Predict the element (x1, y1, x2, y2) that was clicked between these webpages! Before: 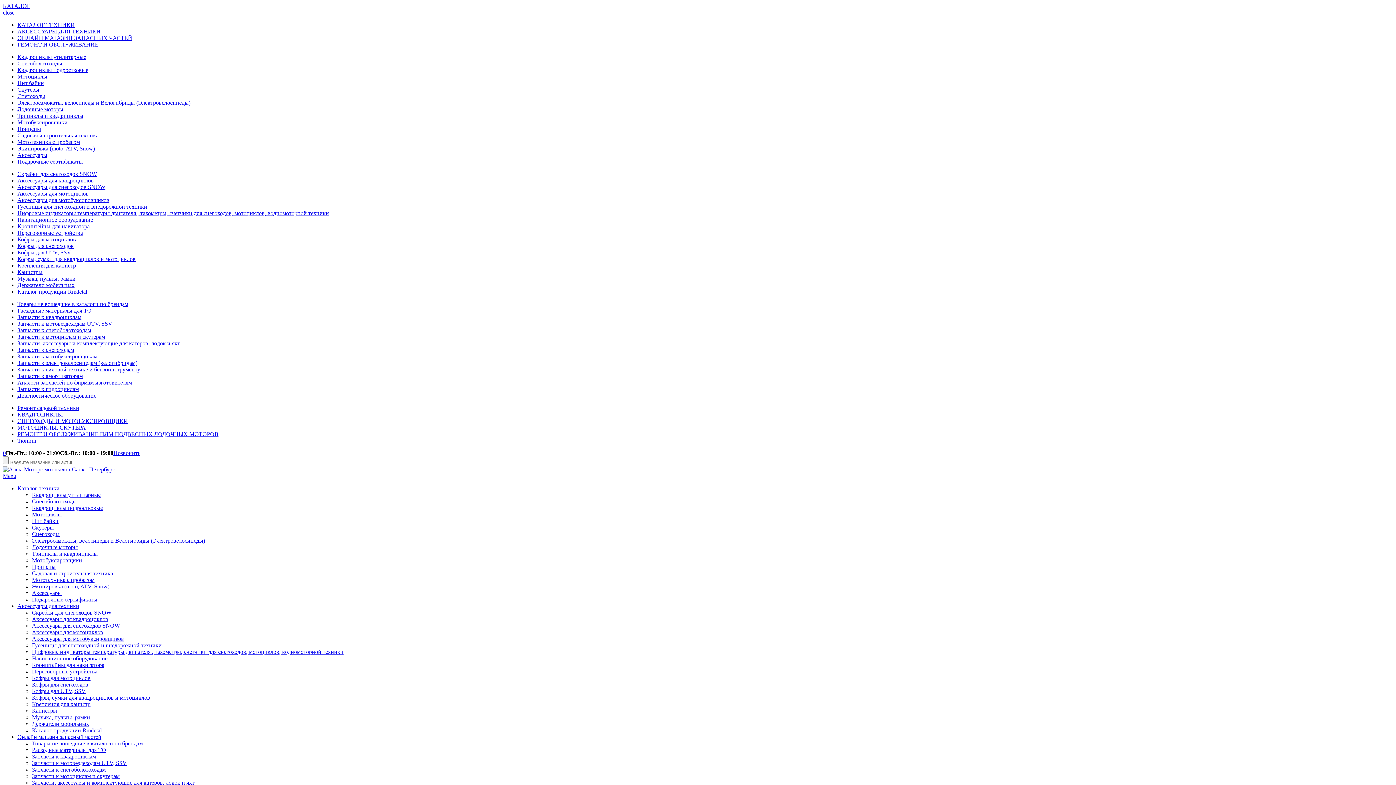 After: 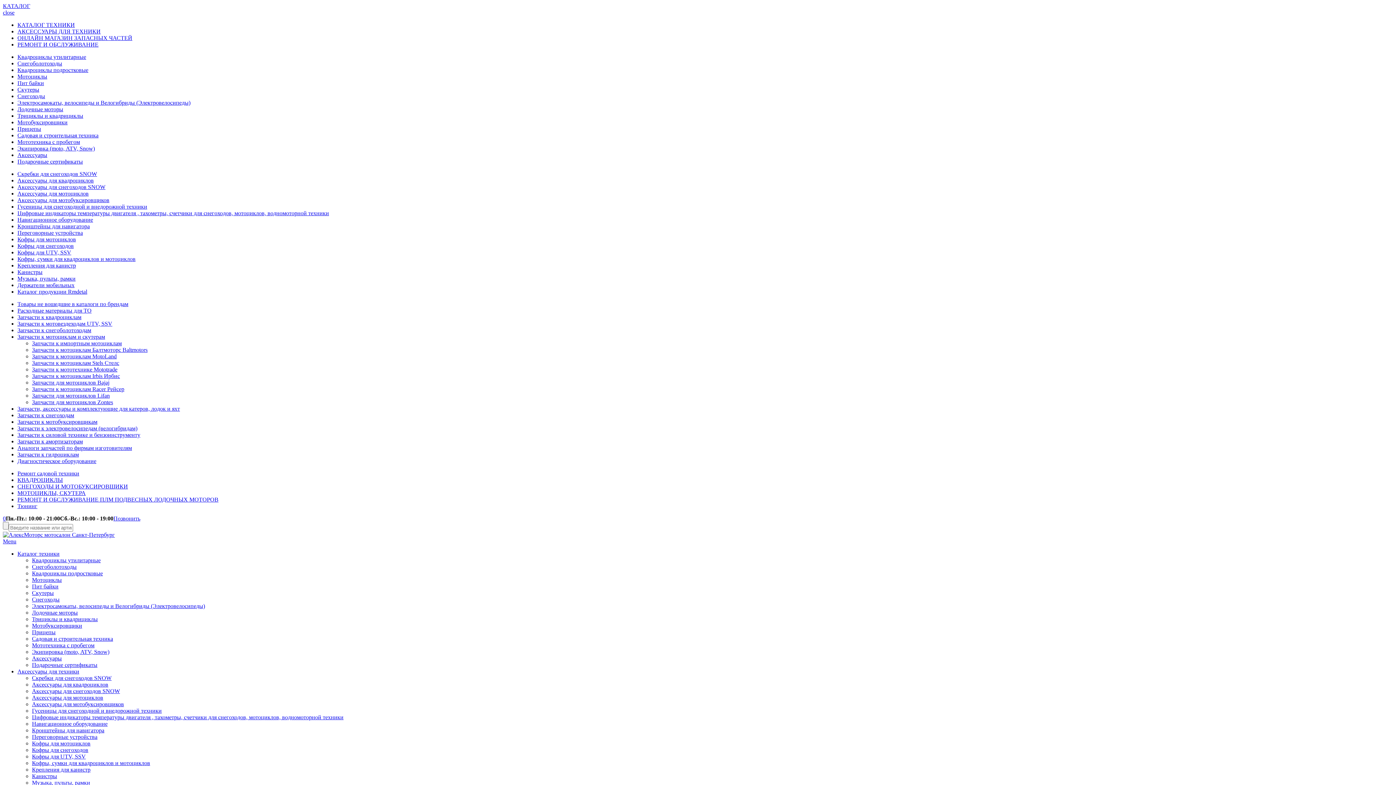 Action: bbox: (32, 773, 119, 779) label: Запчасти к мотоциклам и скутерам